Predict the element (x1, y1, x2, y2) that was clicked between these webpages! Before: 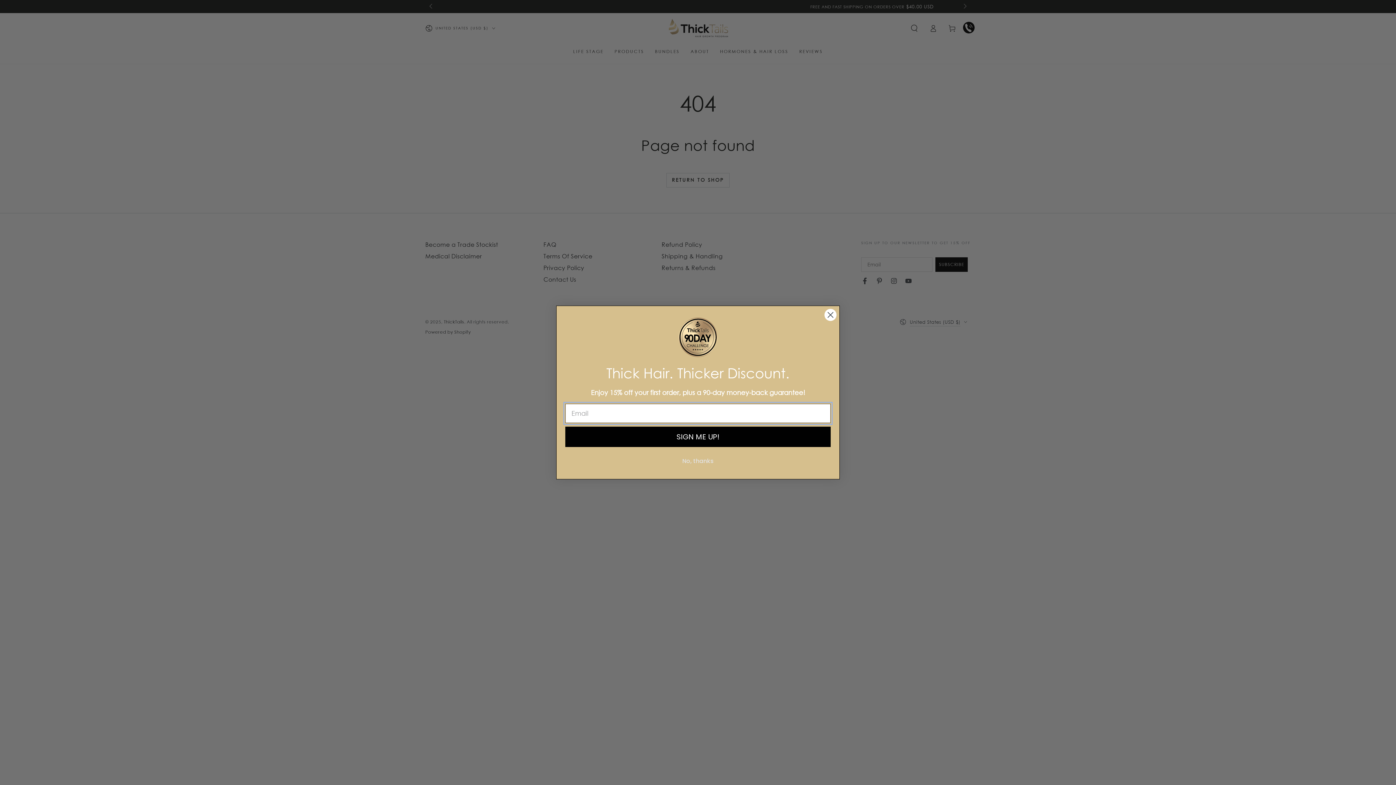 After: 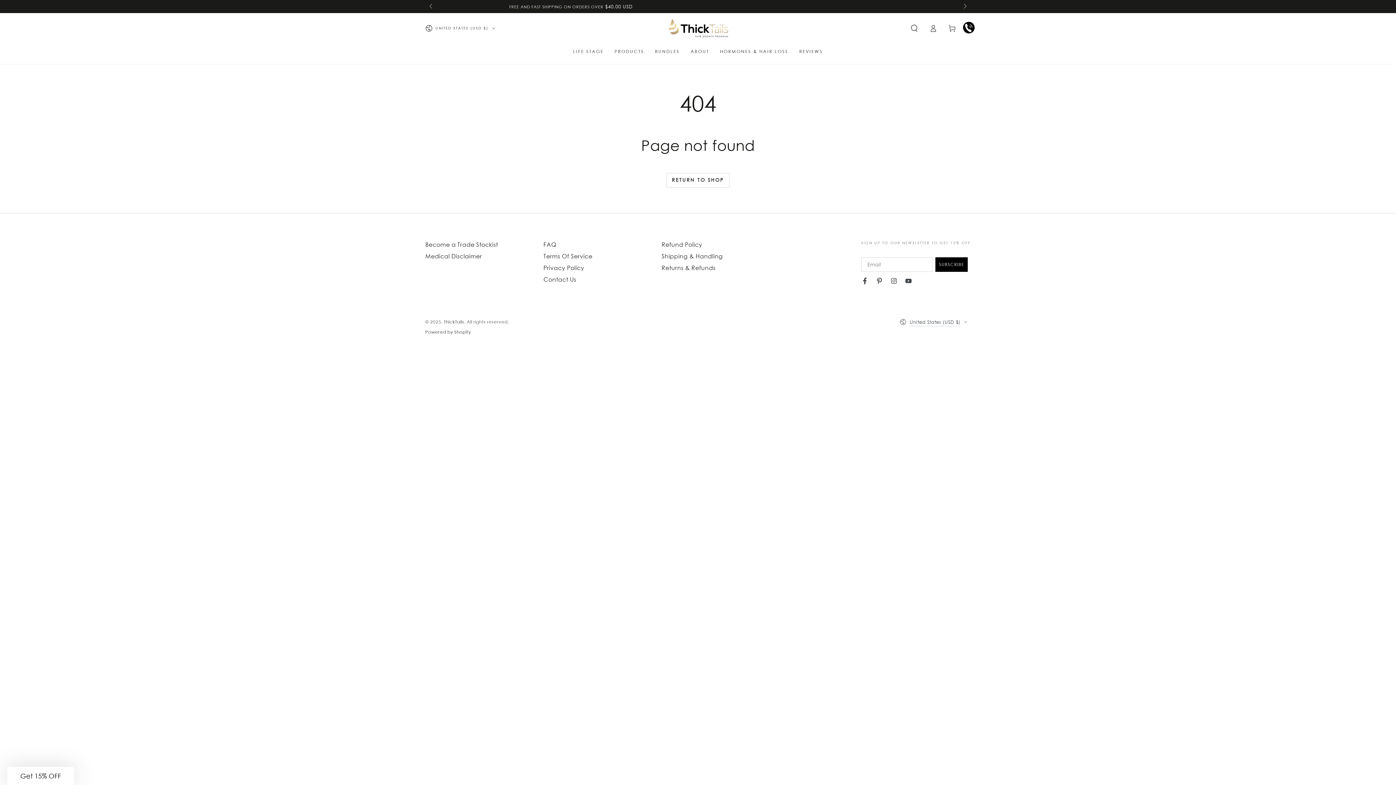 Action: bbox: (824, 308, 837, 321) label: Close dialog